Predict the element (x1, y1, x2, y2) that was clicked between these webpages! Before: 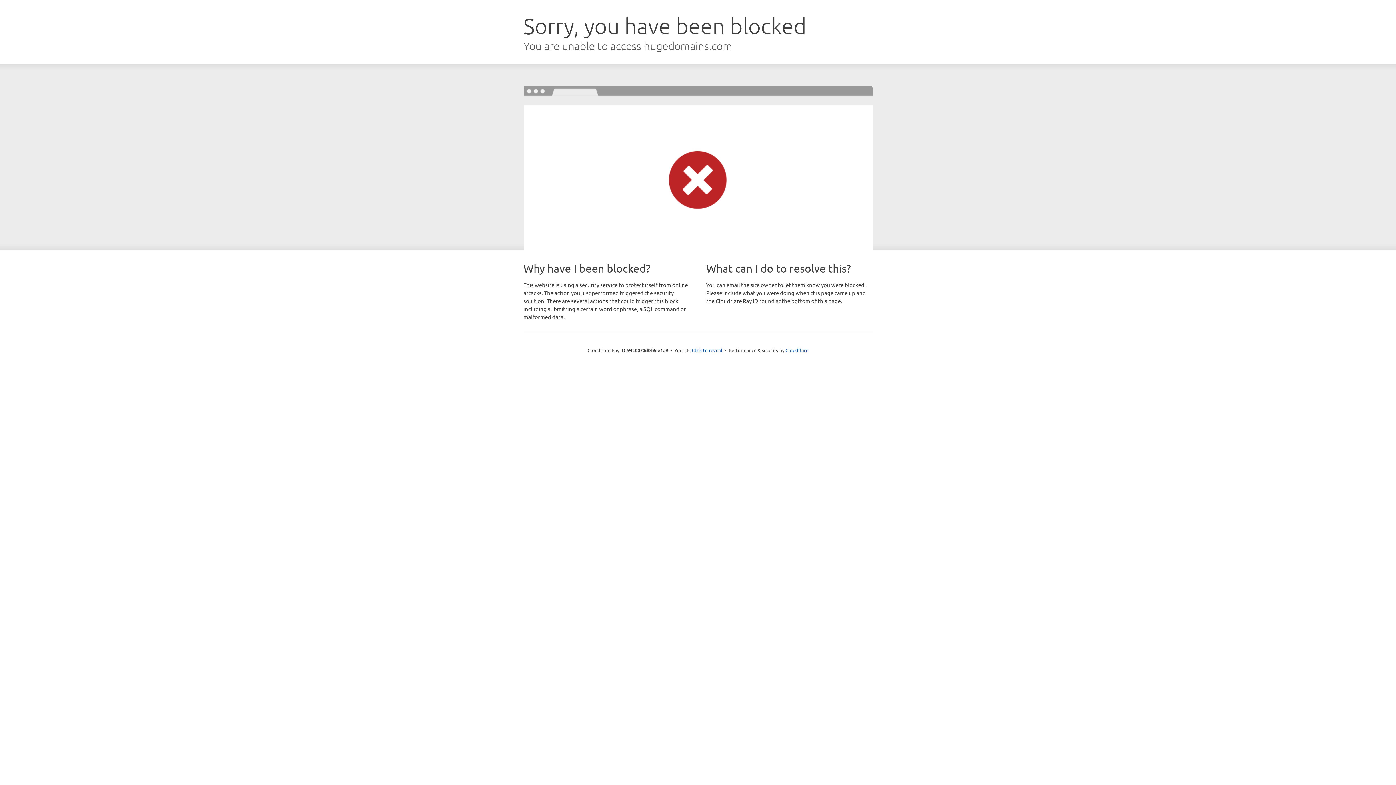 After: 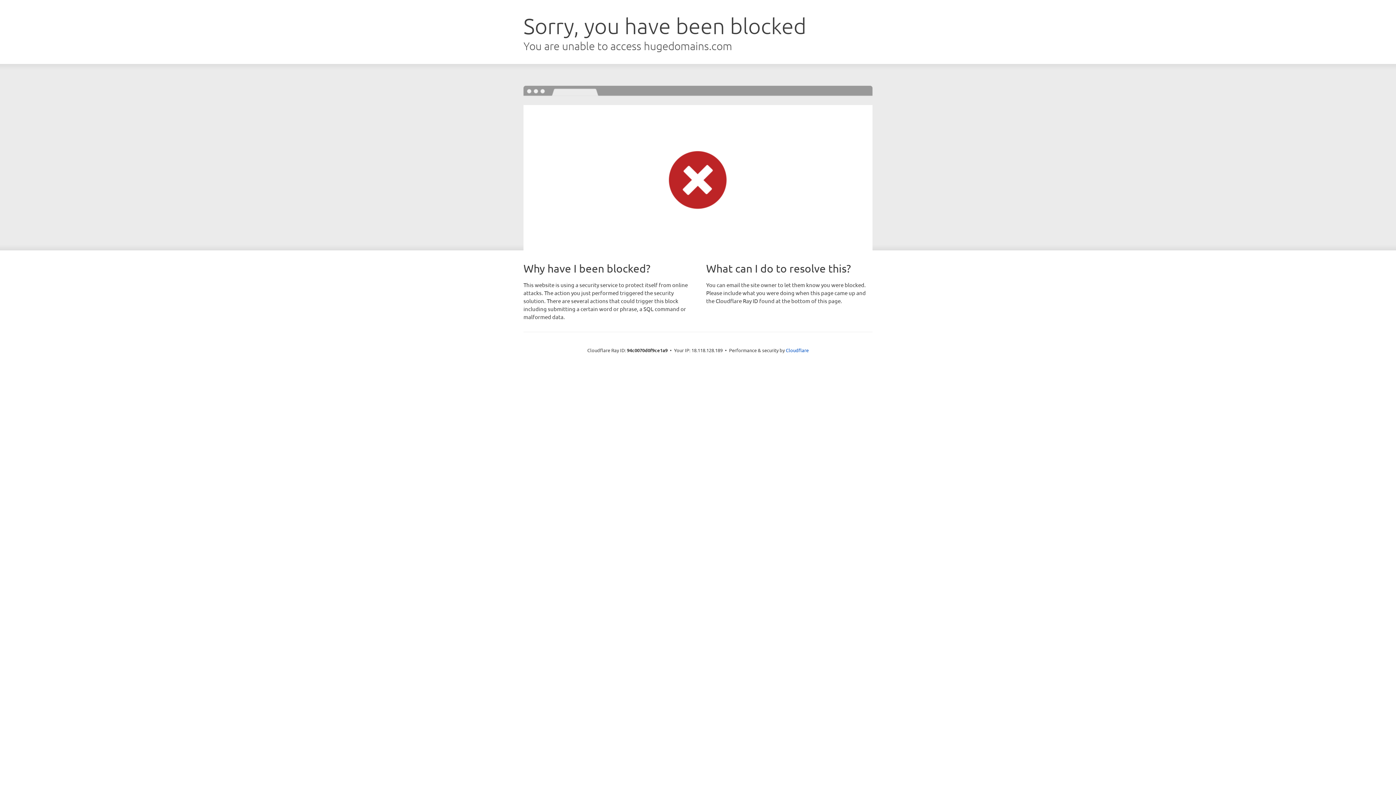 Action: label: Click to reveal bbox: (692, 346, 722, 353)